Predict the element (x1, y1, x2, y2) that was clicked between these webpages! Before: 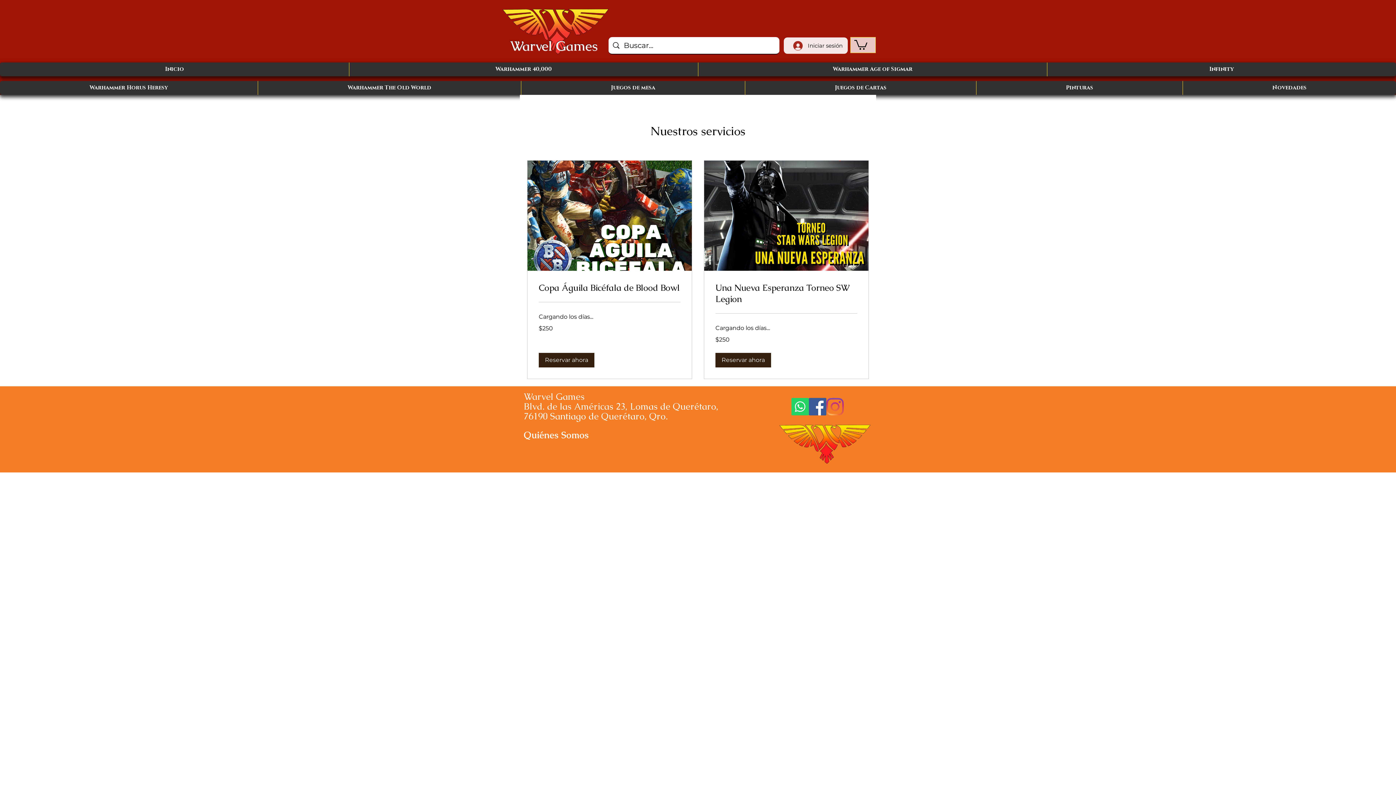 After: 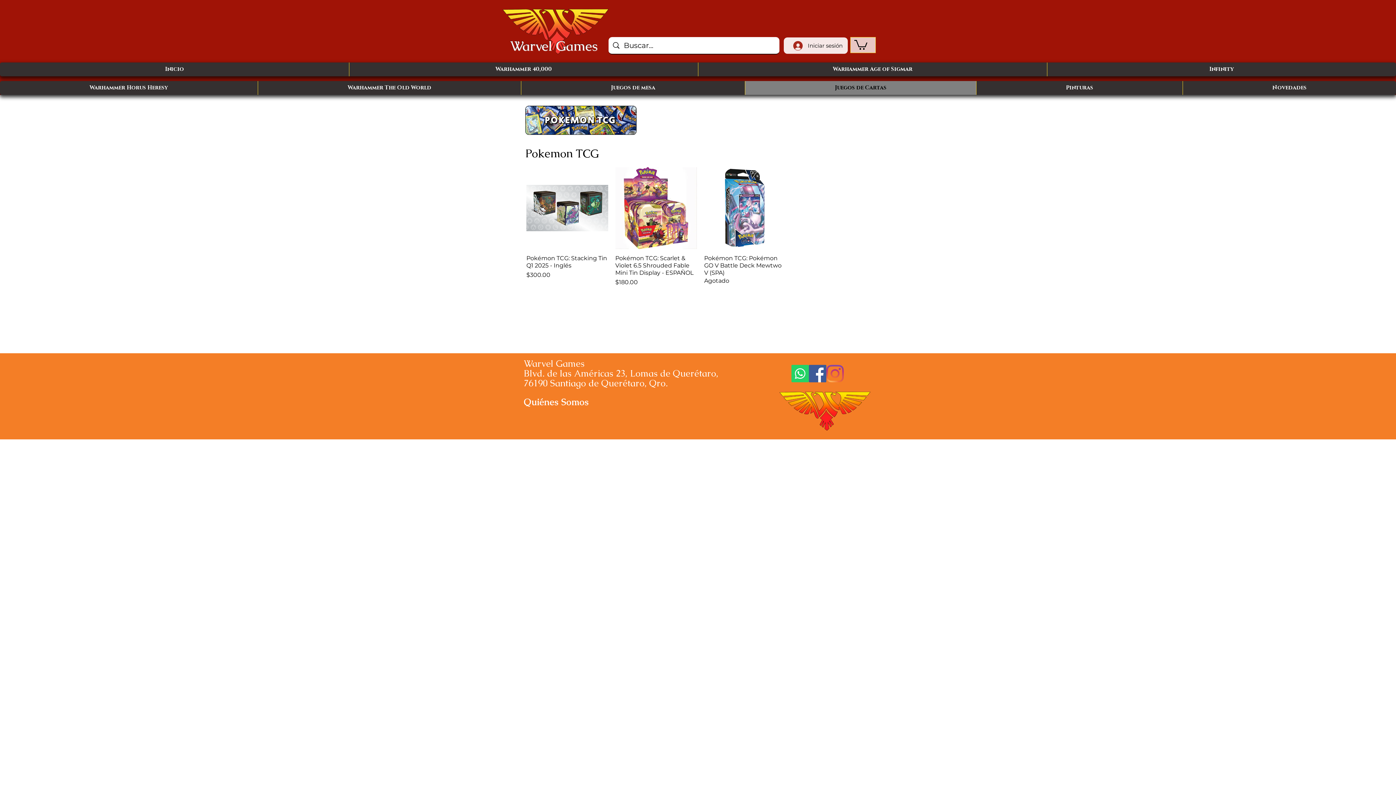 Action: bbox: (745, 81, 976, 94) label: Juegos de Cartas